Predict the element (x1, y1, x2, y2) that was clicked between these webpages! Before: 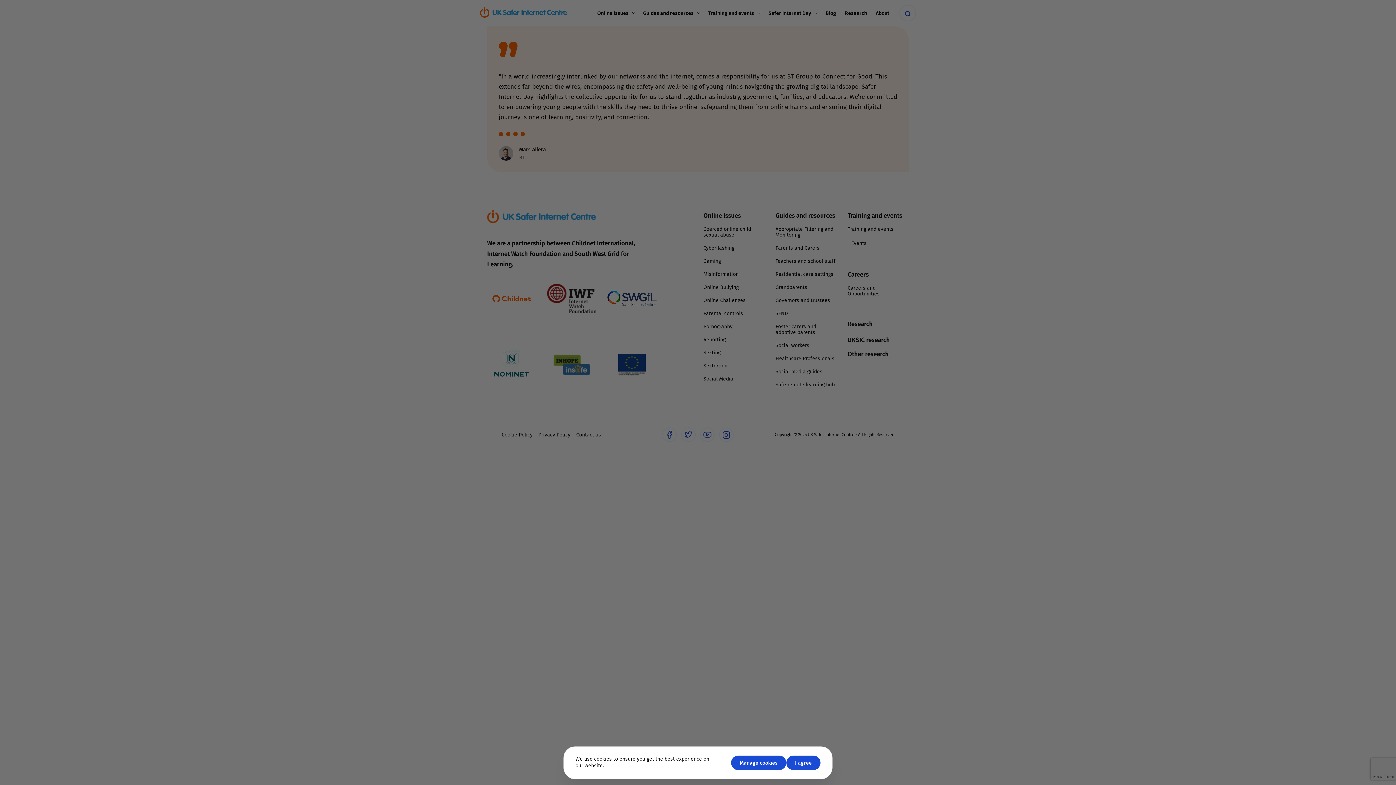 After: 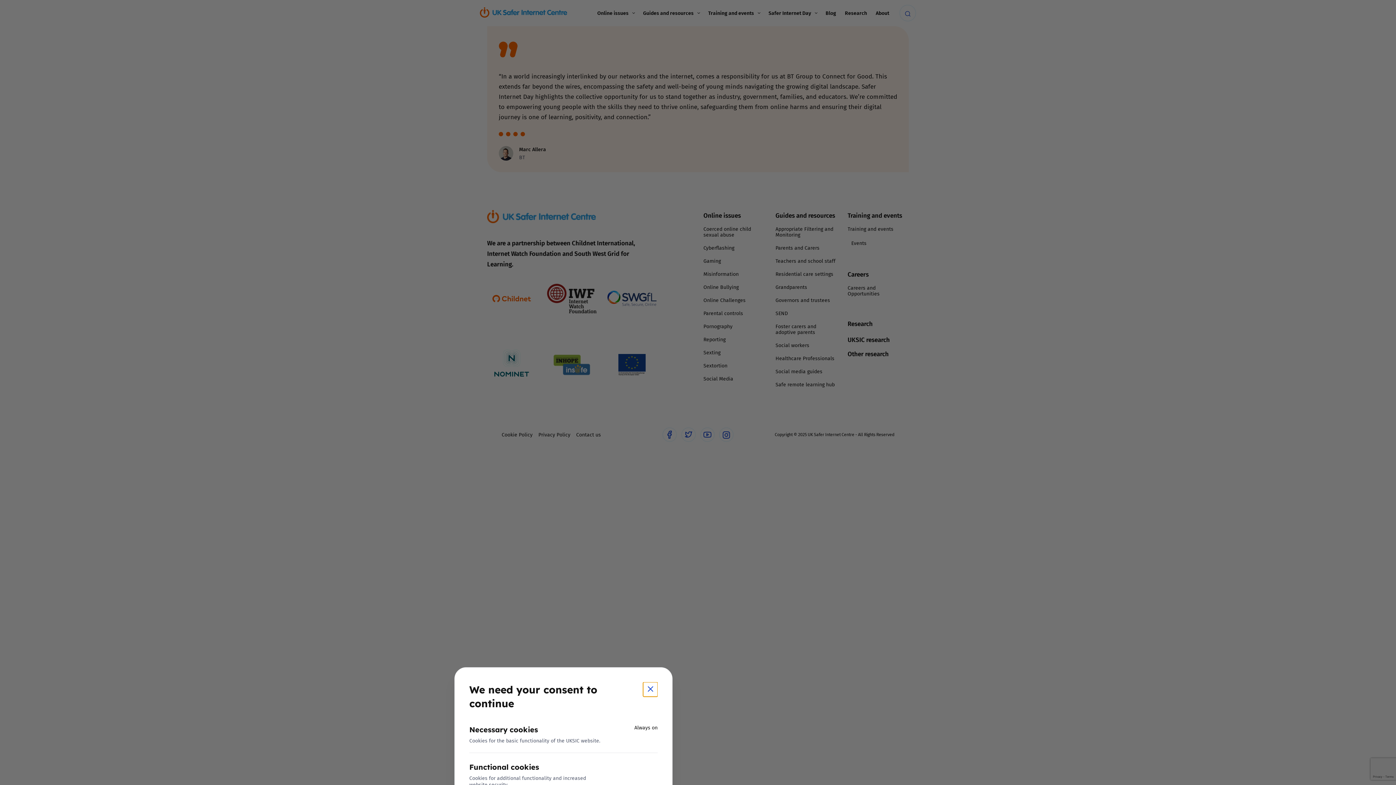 Action: bbox: (731, 756, 786, 770) label: Manage cookies